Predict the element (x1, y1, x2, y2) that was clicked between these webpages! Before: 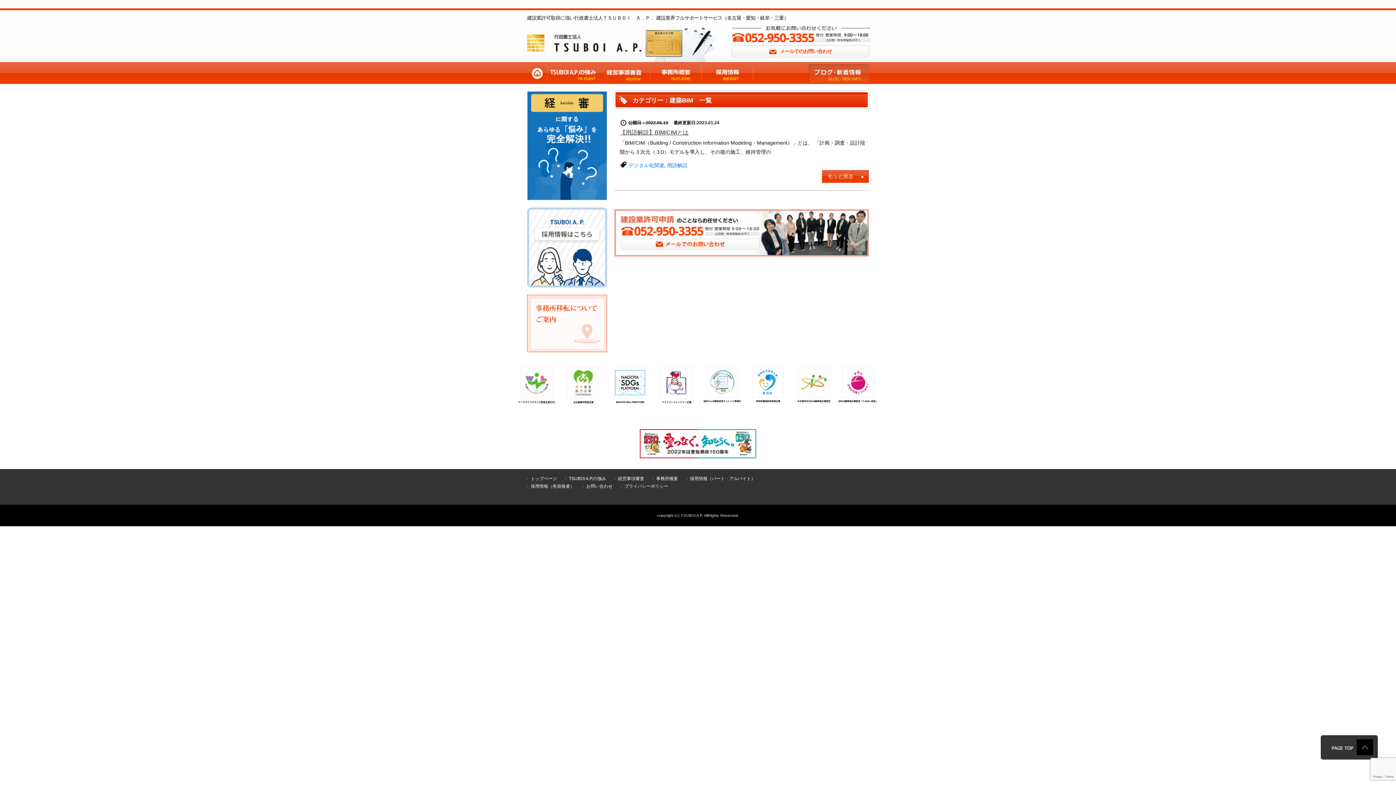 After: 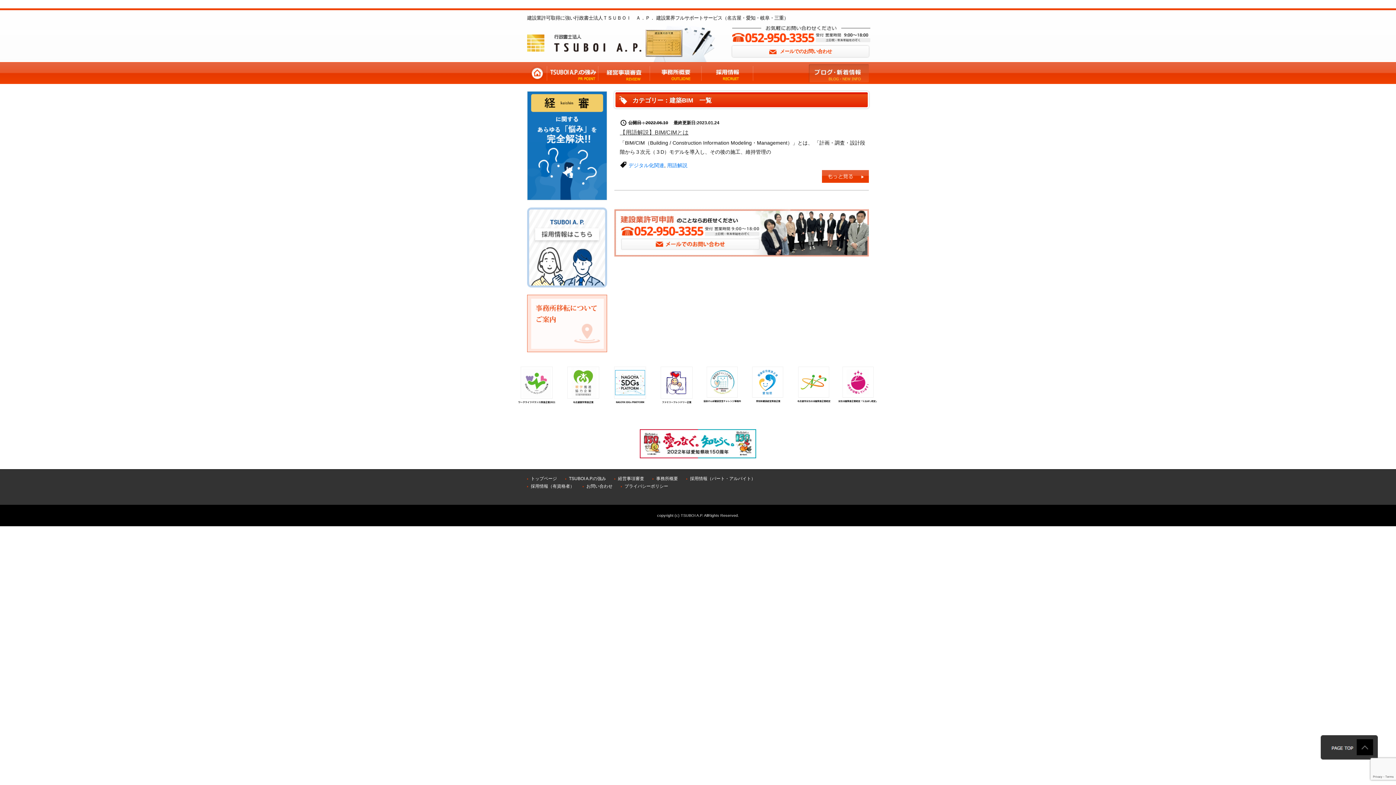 Action: bbox: (527, 296, 607, 301)